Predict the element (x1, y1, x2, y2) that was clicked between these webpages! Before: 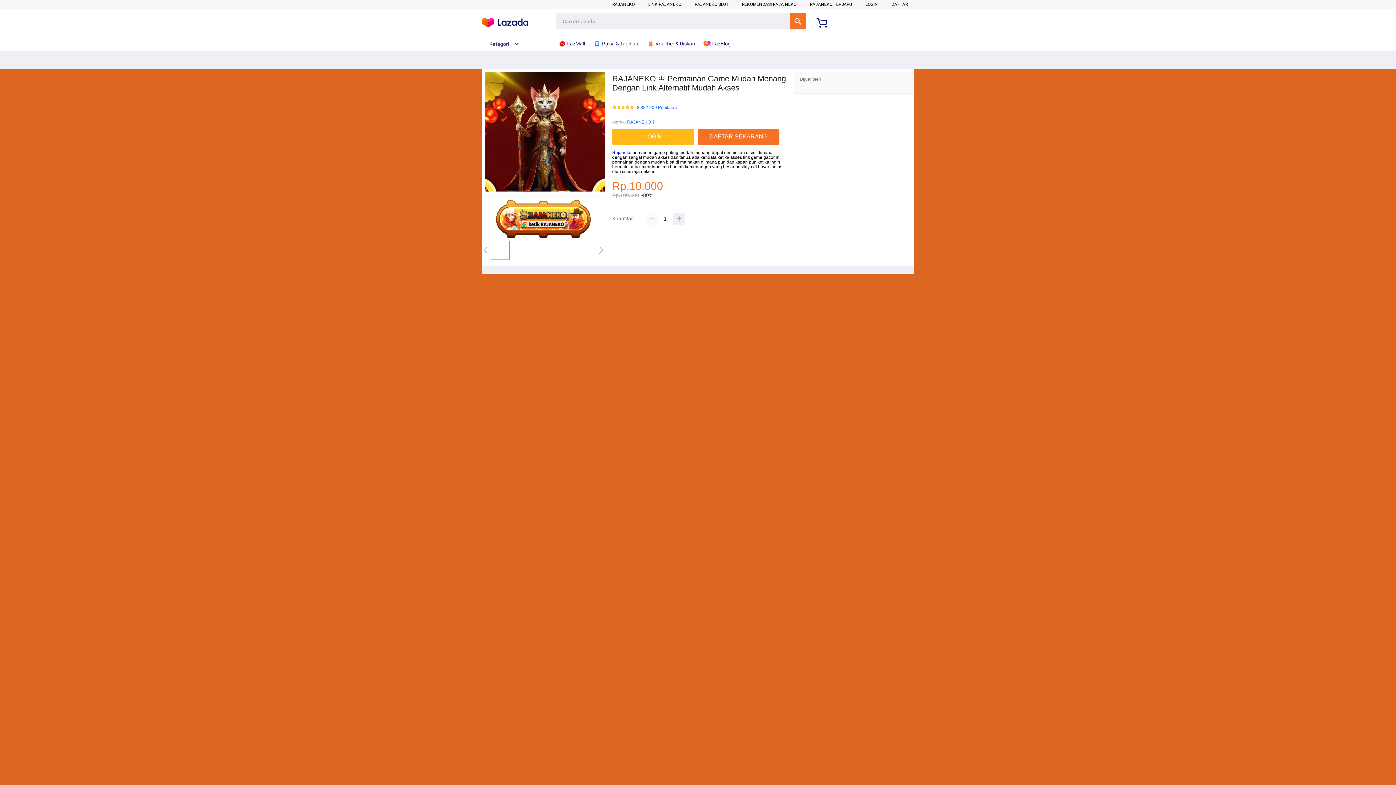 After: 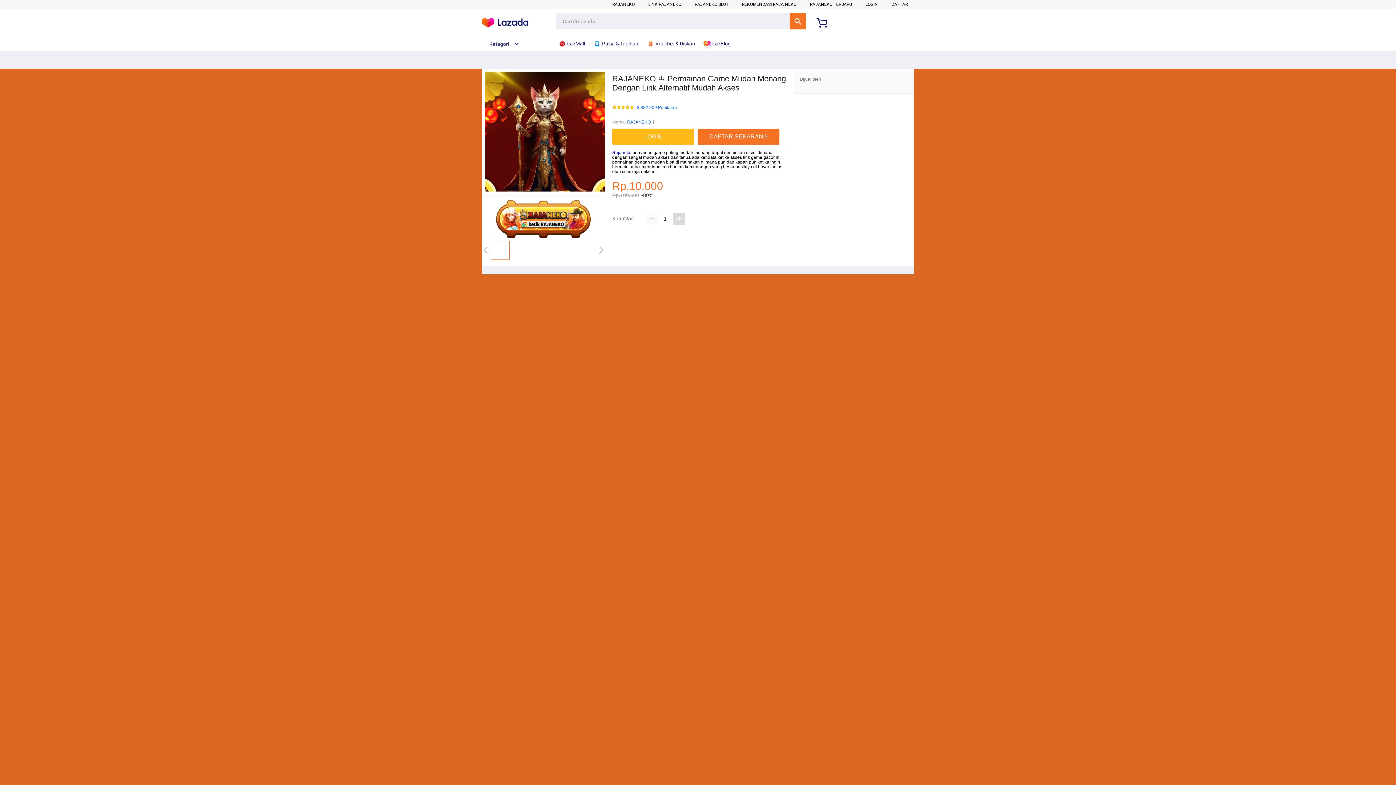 Action: bbox: (673, 213, 685, 224)